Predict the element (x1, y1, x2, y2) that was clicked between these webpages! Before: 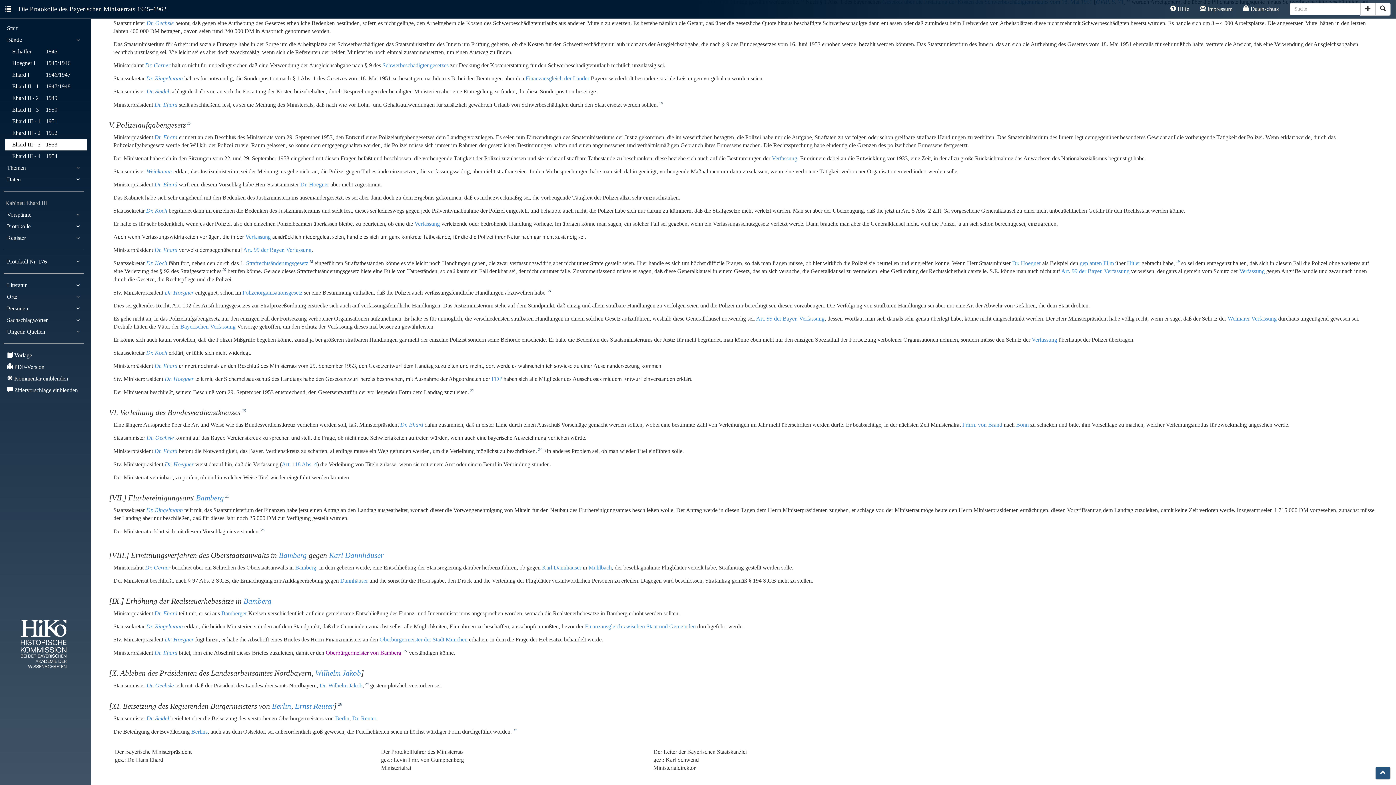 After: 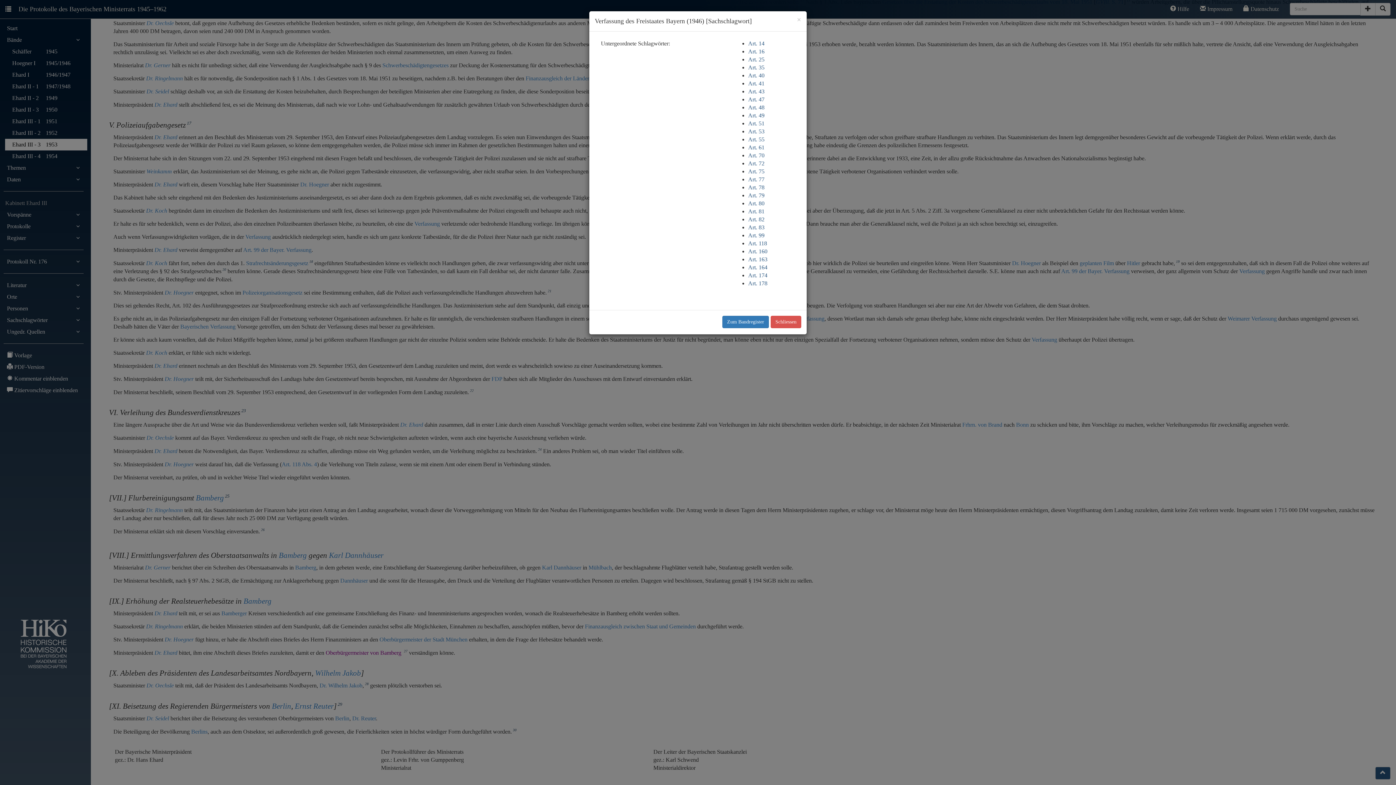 Action: label: Verfassung bbox: (1032, 336, 1057, 342)